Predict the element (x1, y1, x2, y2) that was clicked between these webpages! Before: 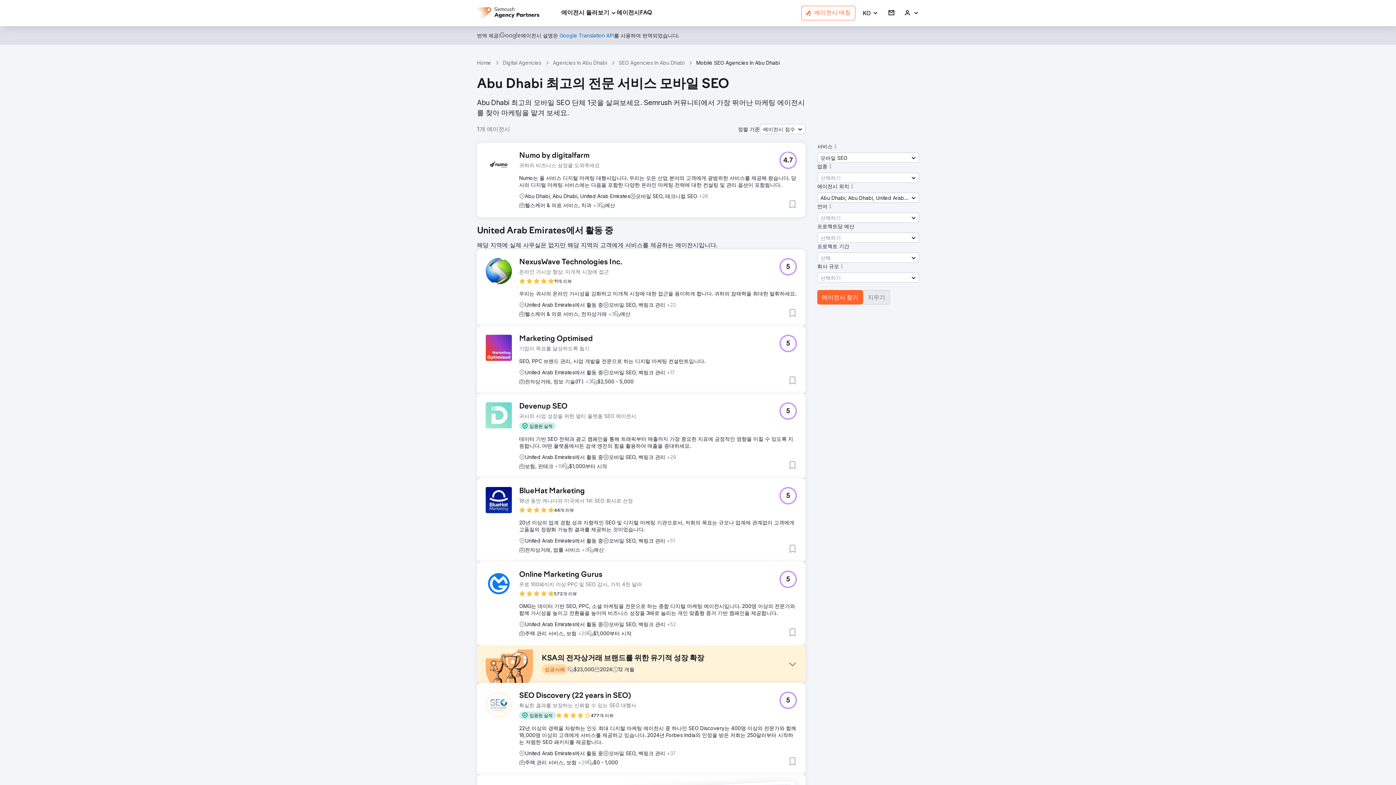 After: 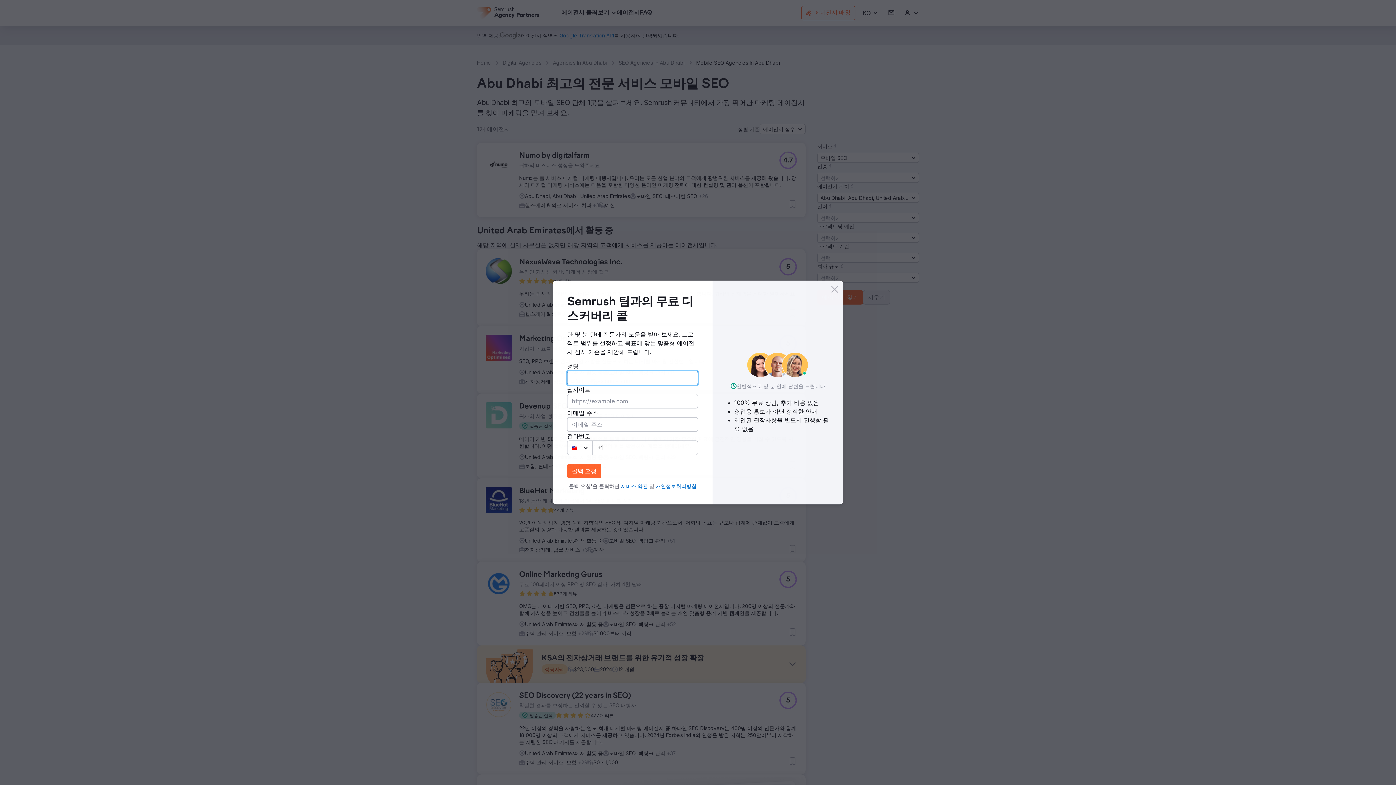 Action: bbox: (849, 183, 855, 189)